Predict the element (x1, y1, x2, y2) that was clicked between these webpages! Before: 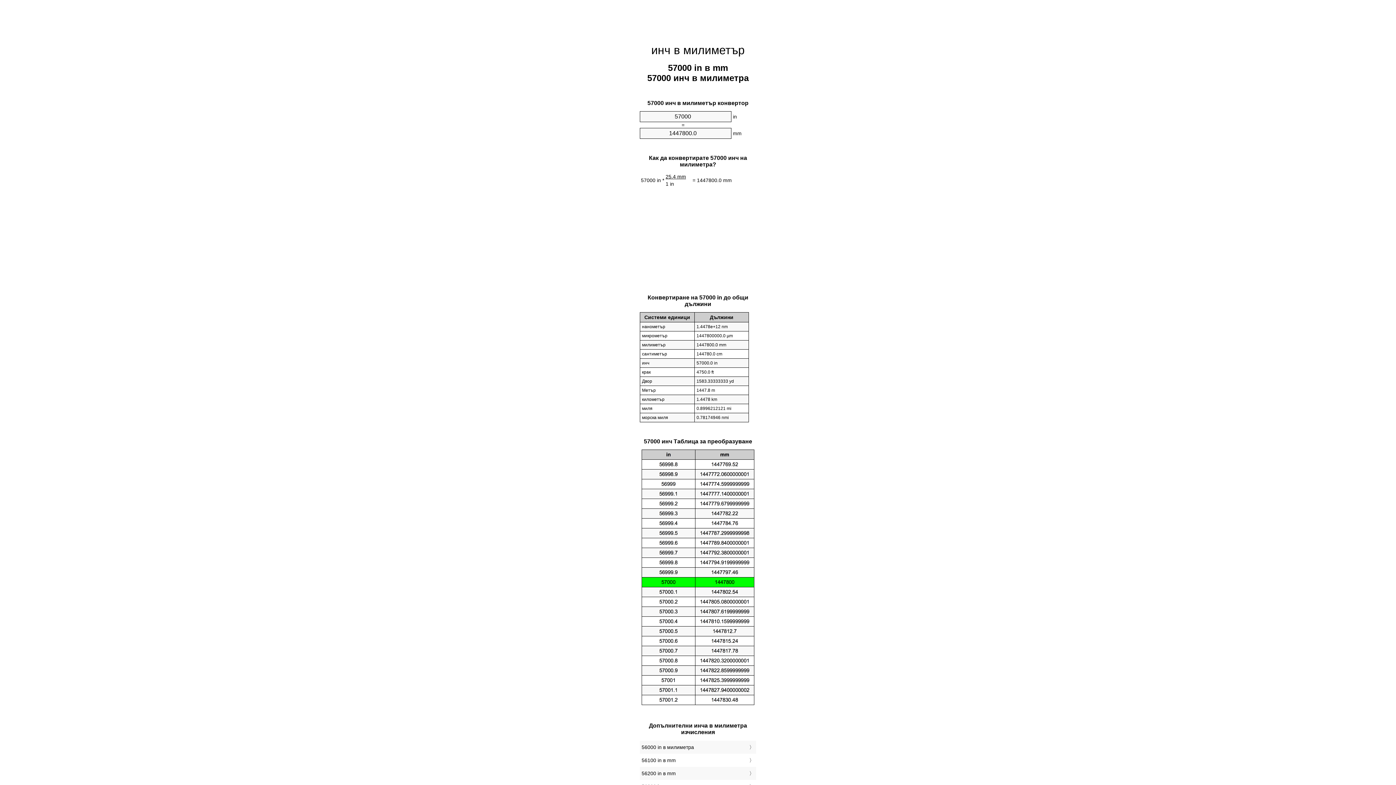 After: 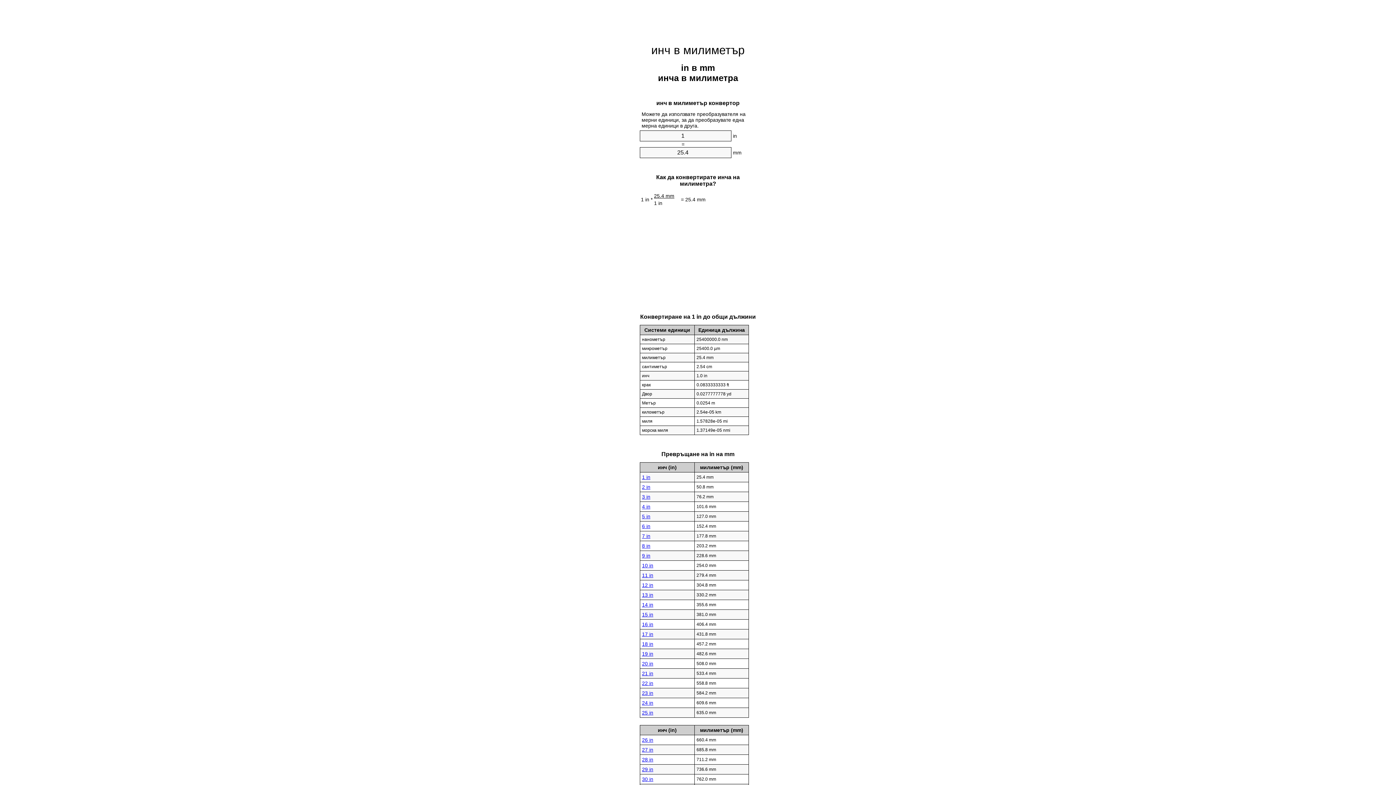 Action: bbox: (651, 43, 744, 56) label: инч в милиметър